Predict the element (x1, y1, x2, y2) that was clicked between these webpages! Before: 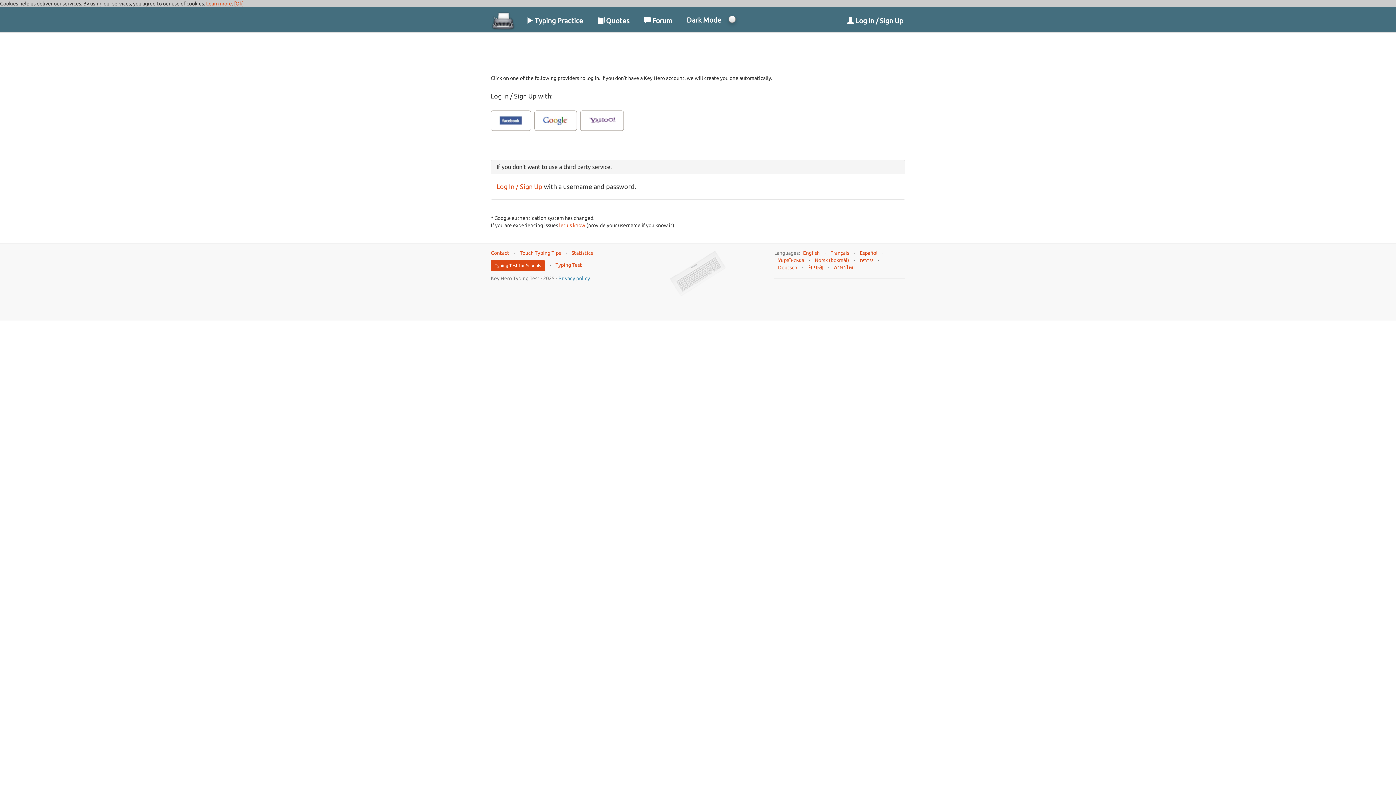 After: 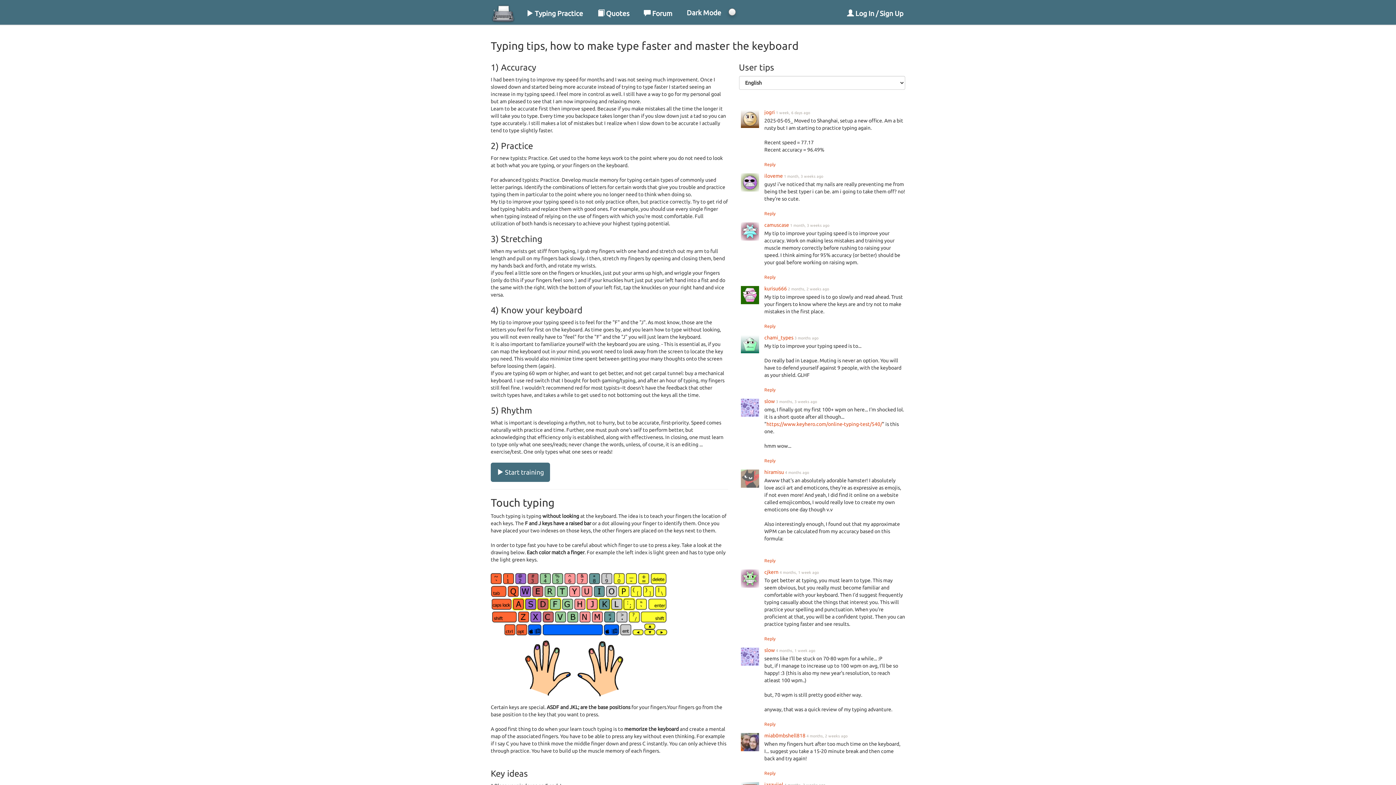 Action: bbox: (520, 250, 561, 255) label: Touch Typing Tips